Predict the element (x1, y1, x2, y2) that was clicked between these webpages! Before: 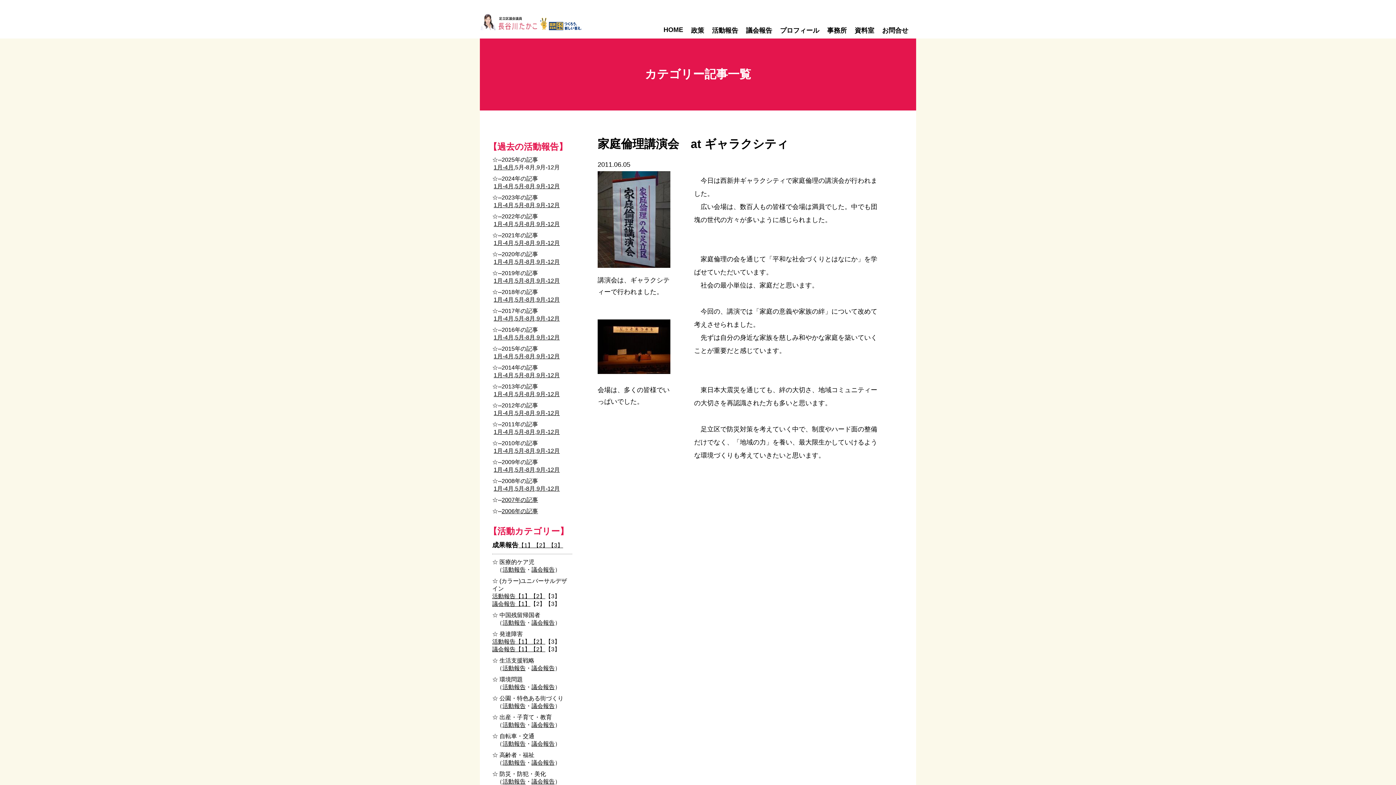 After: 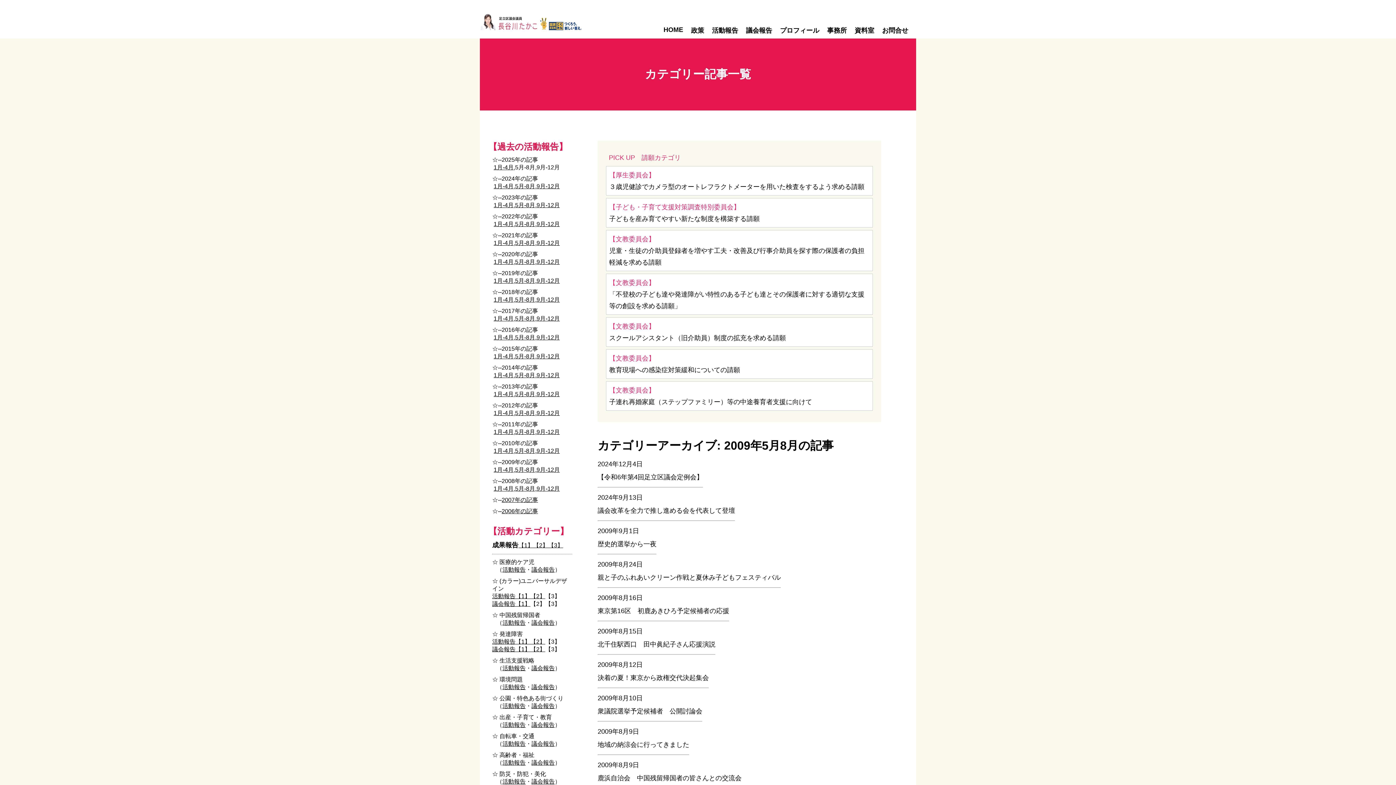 Action: bbox: (515, 466, 535, 473) label: 5月-8月